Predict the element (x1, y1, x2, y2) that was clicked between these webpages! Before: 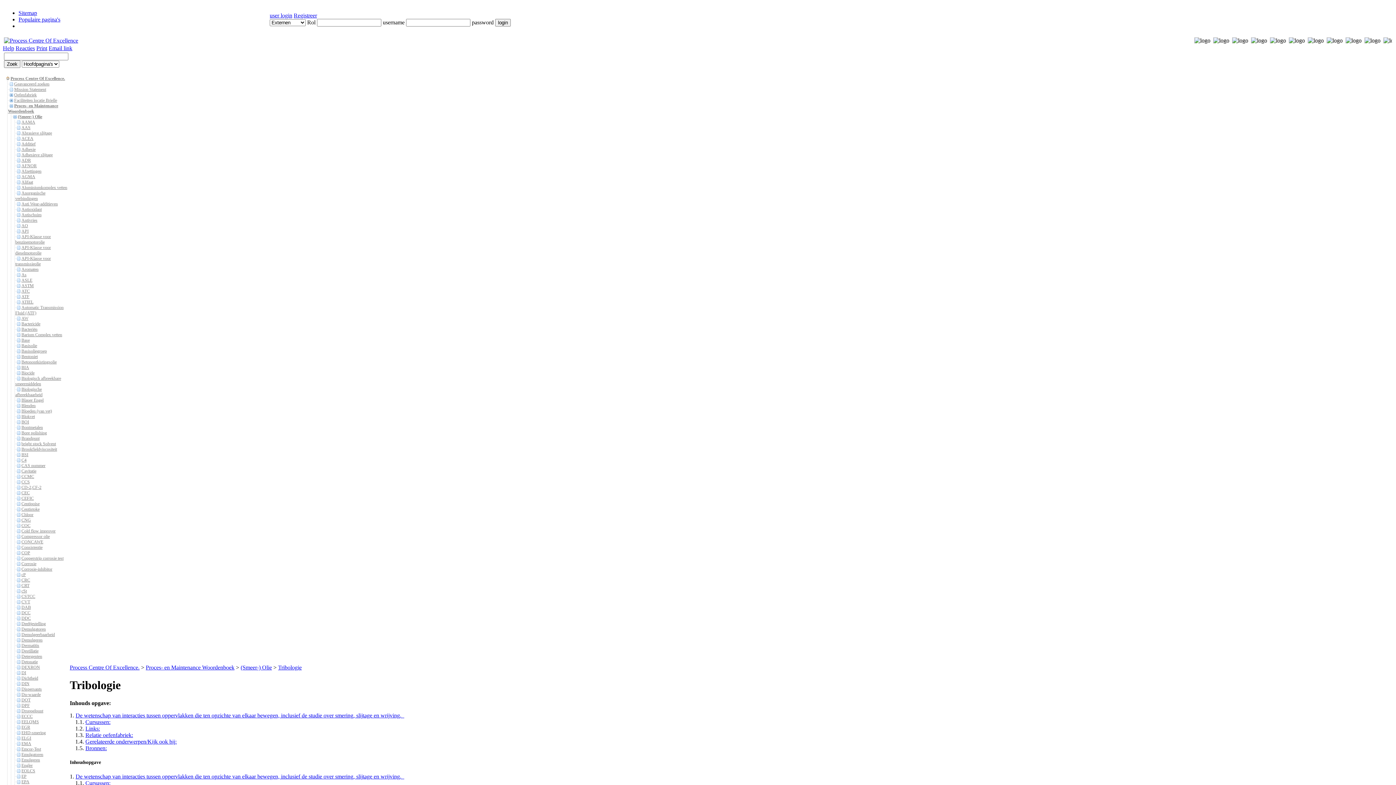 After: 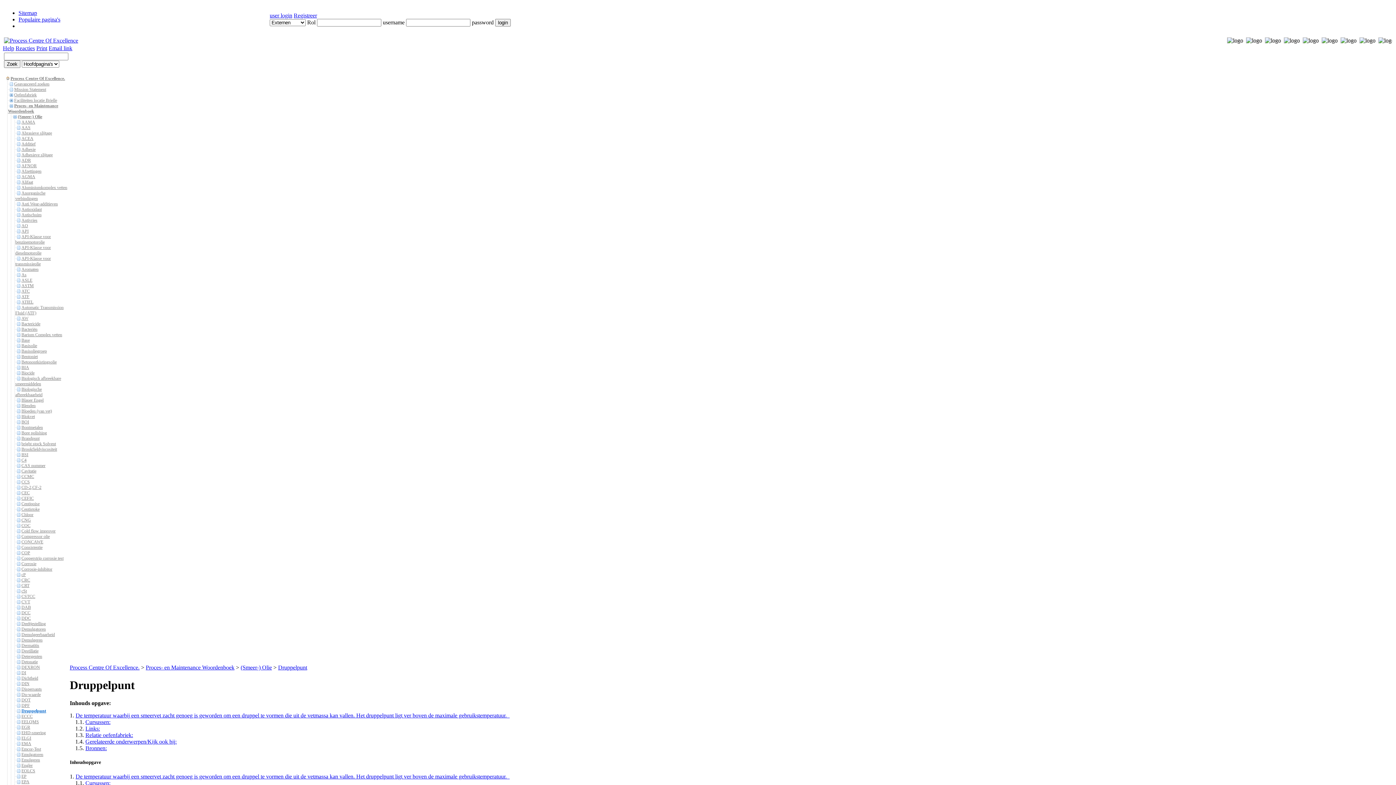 Action: bbox: (21, 708, 43, 713) label: Druppelpunt